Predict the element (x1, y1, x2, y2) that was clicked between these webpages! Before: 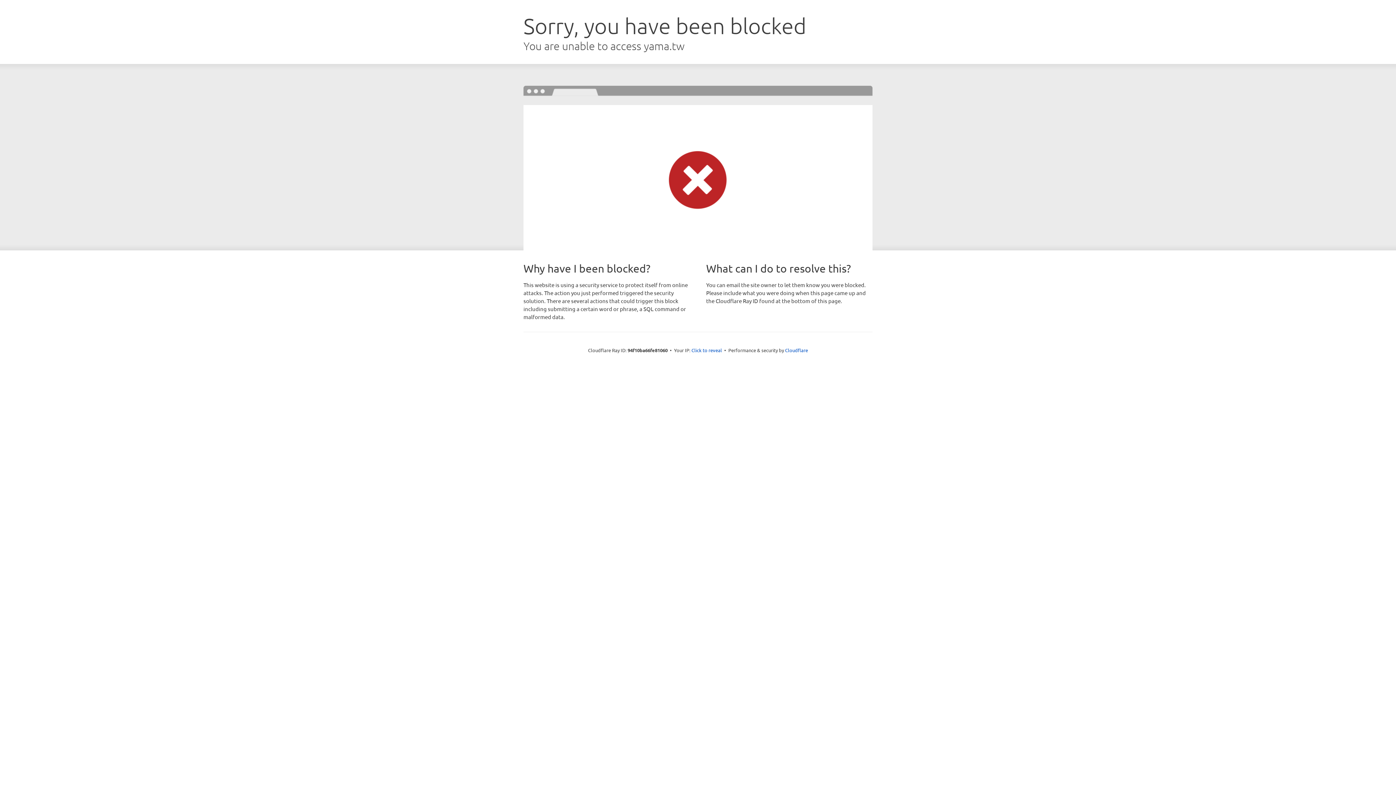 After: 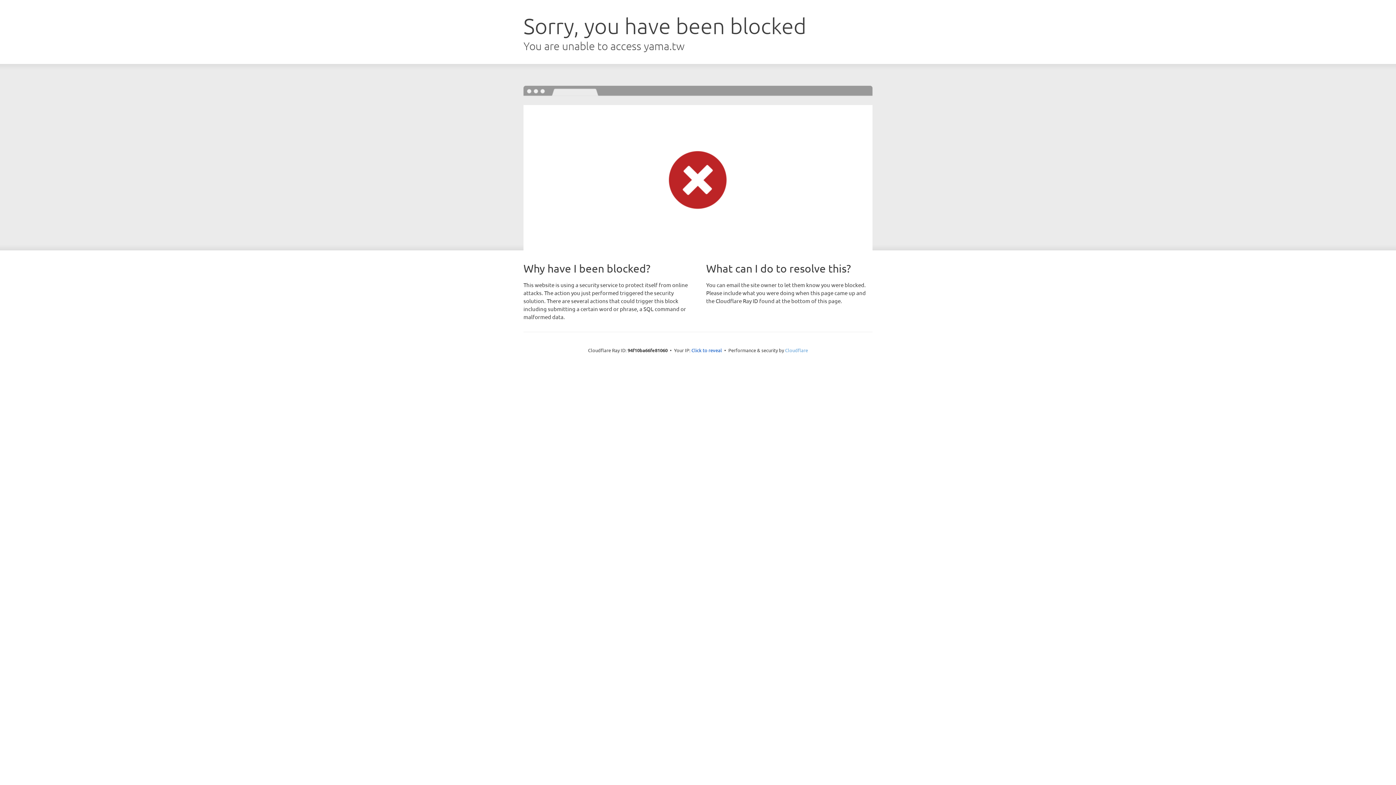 Action: label: Cloudflare bbox: (785, 347, 808, 353)